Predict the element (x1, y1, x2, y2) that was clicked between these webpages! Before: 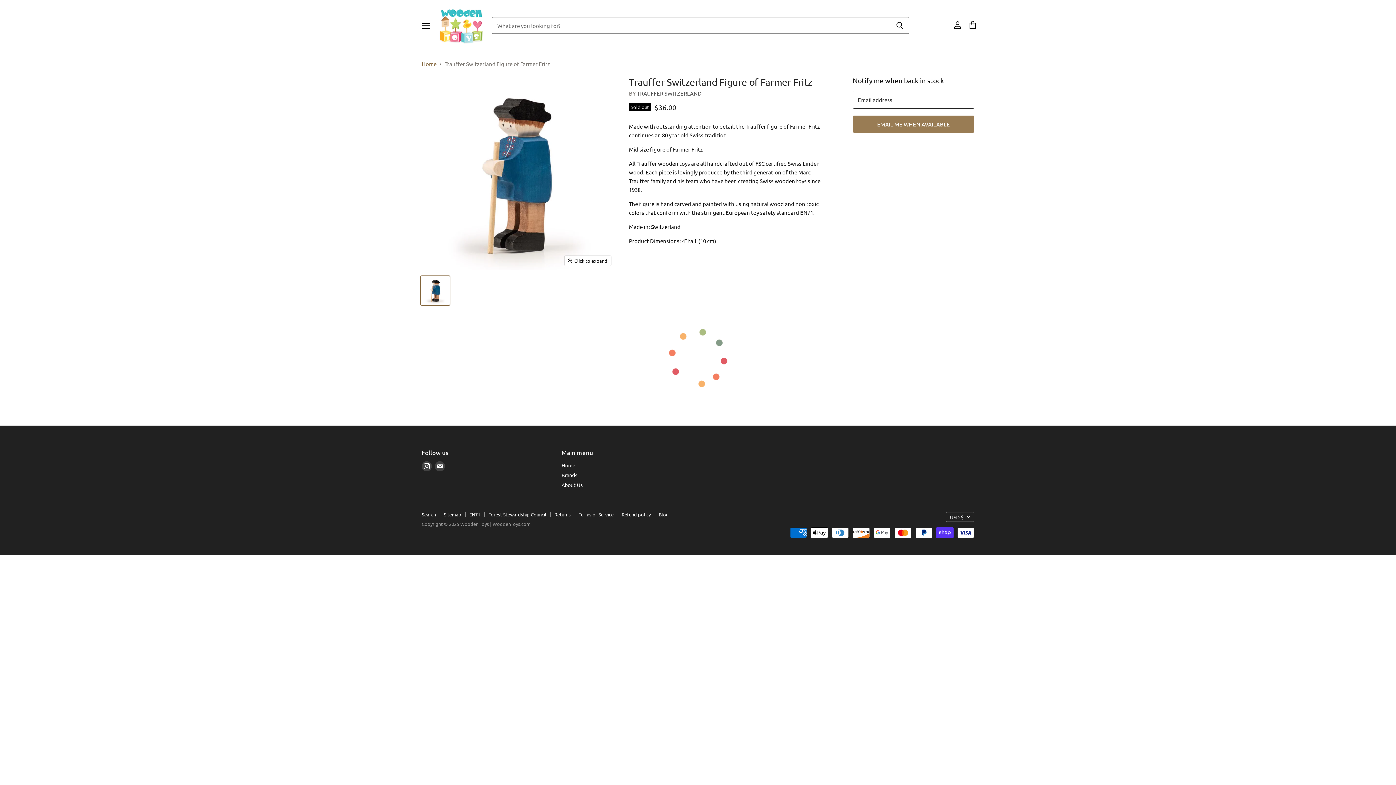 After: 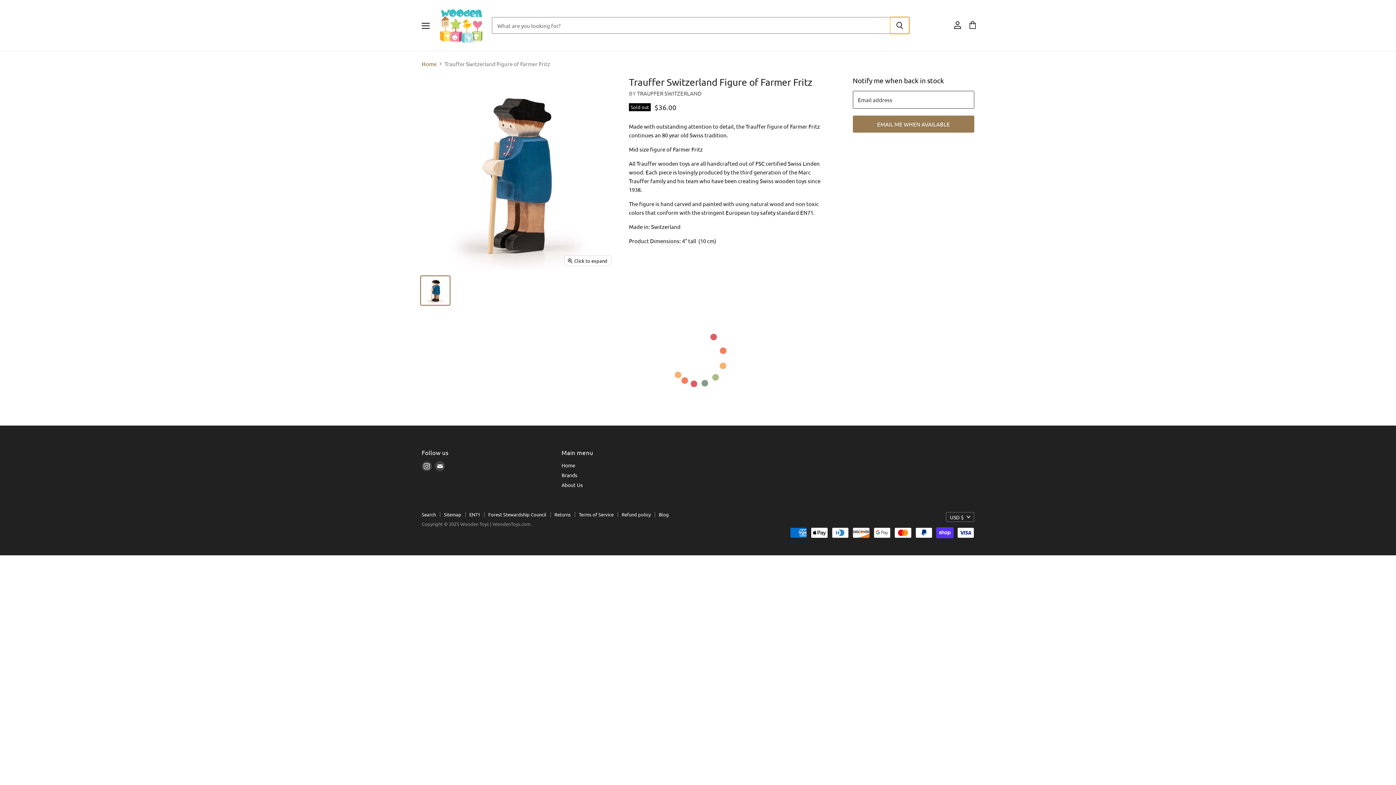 Action: label: Search bbox: (890, 17, 909, 33)